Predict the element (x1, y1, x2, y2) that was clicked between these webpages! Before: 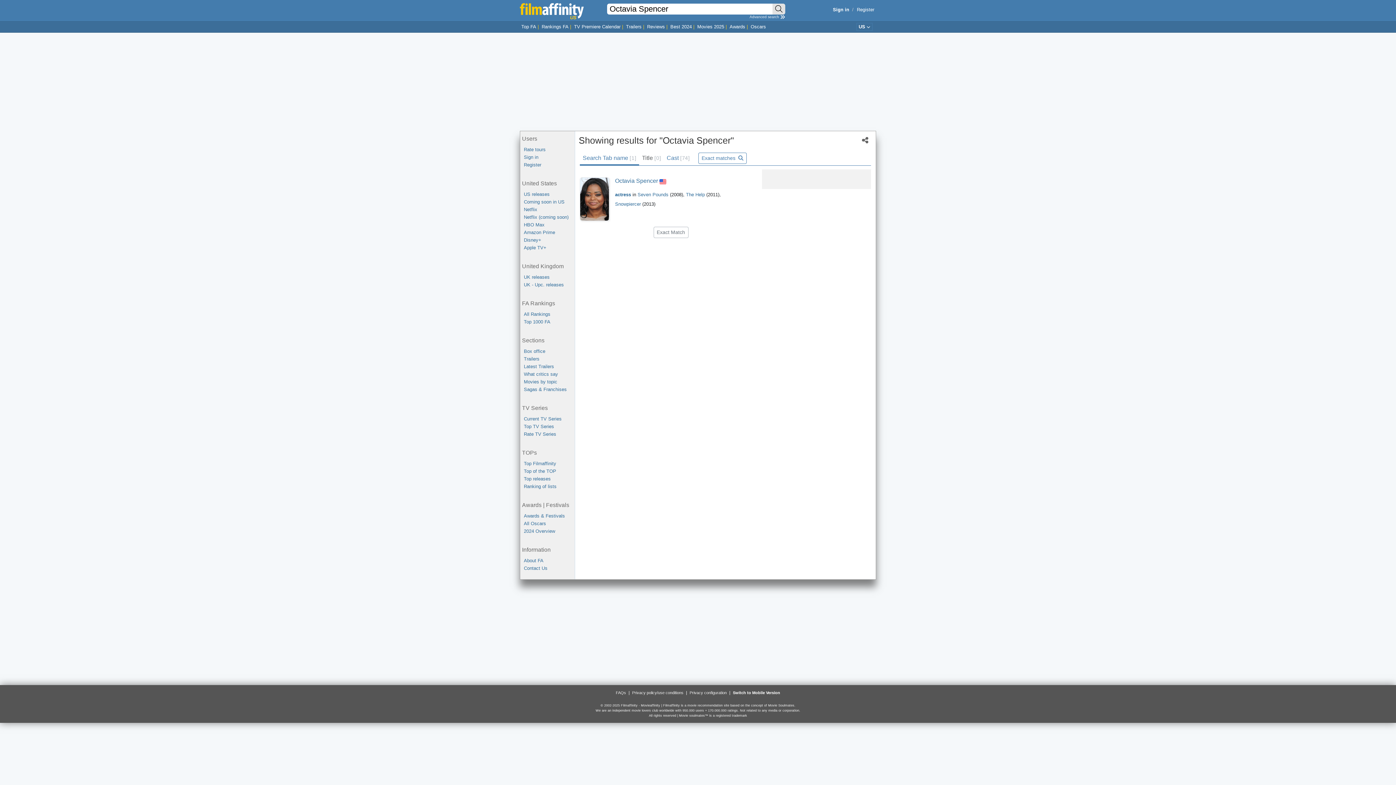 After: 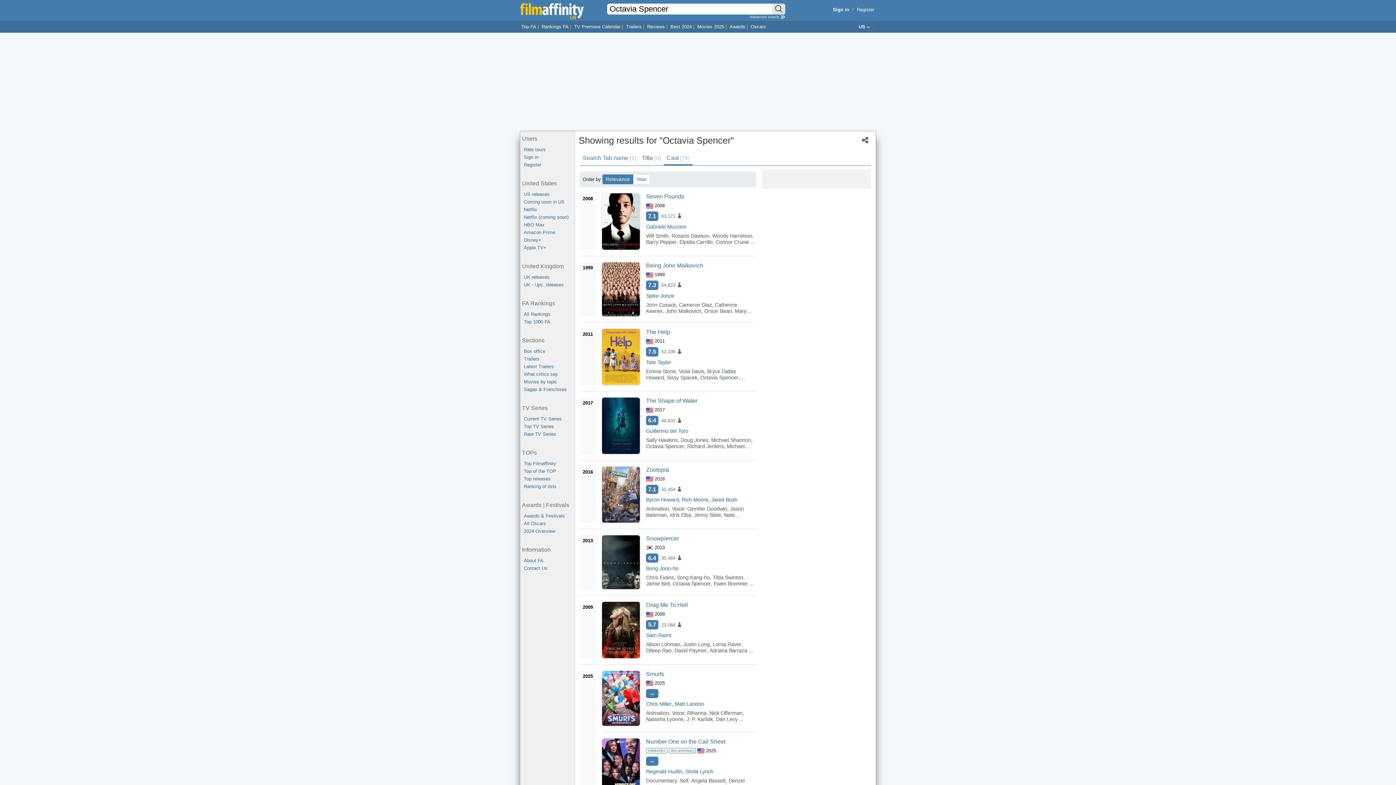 Action: label: Cast  74  bbox: (664, 151, 692, 165)